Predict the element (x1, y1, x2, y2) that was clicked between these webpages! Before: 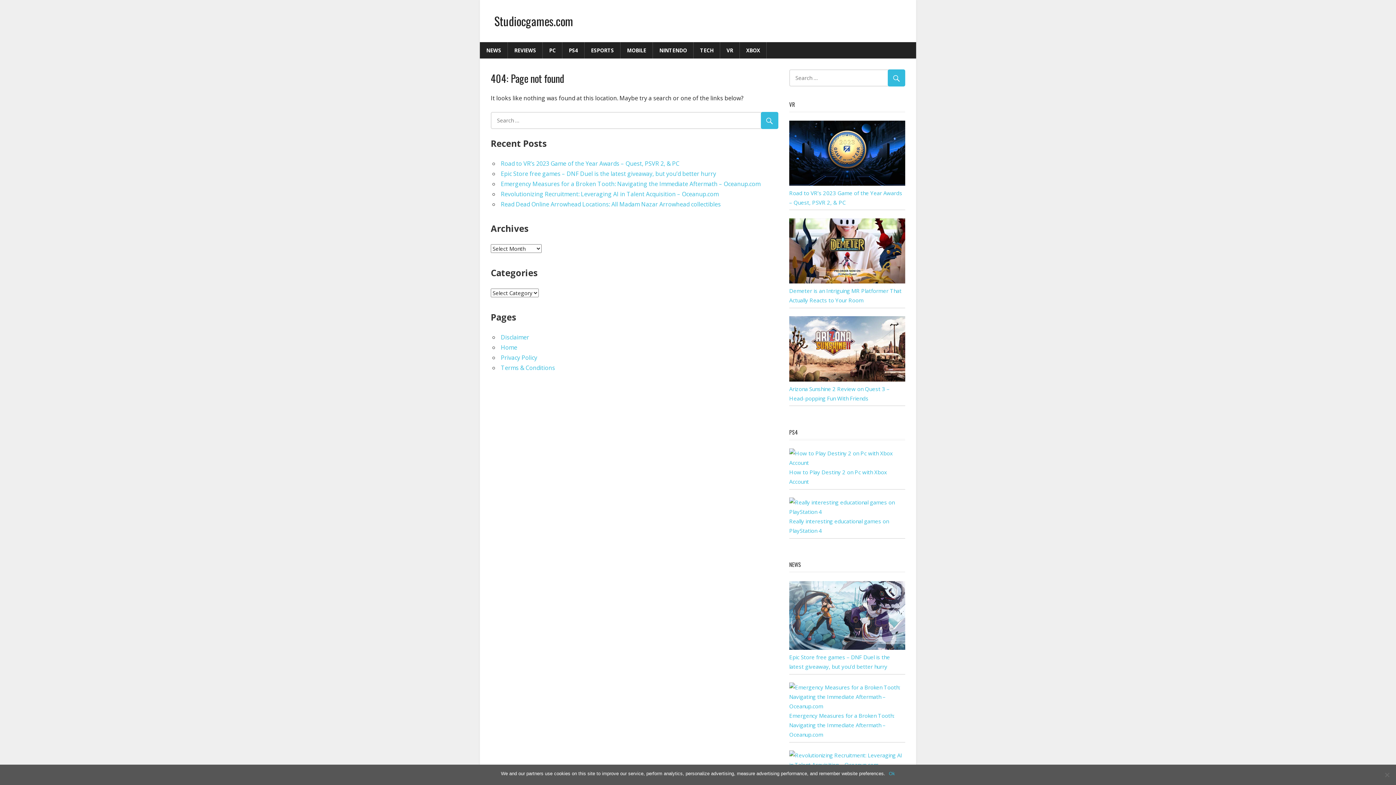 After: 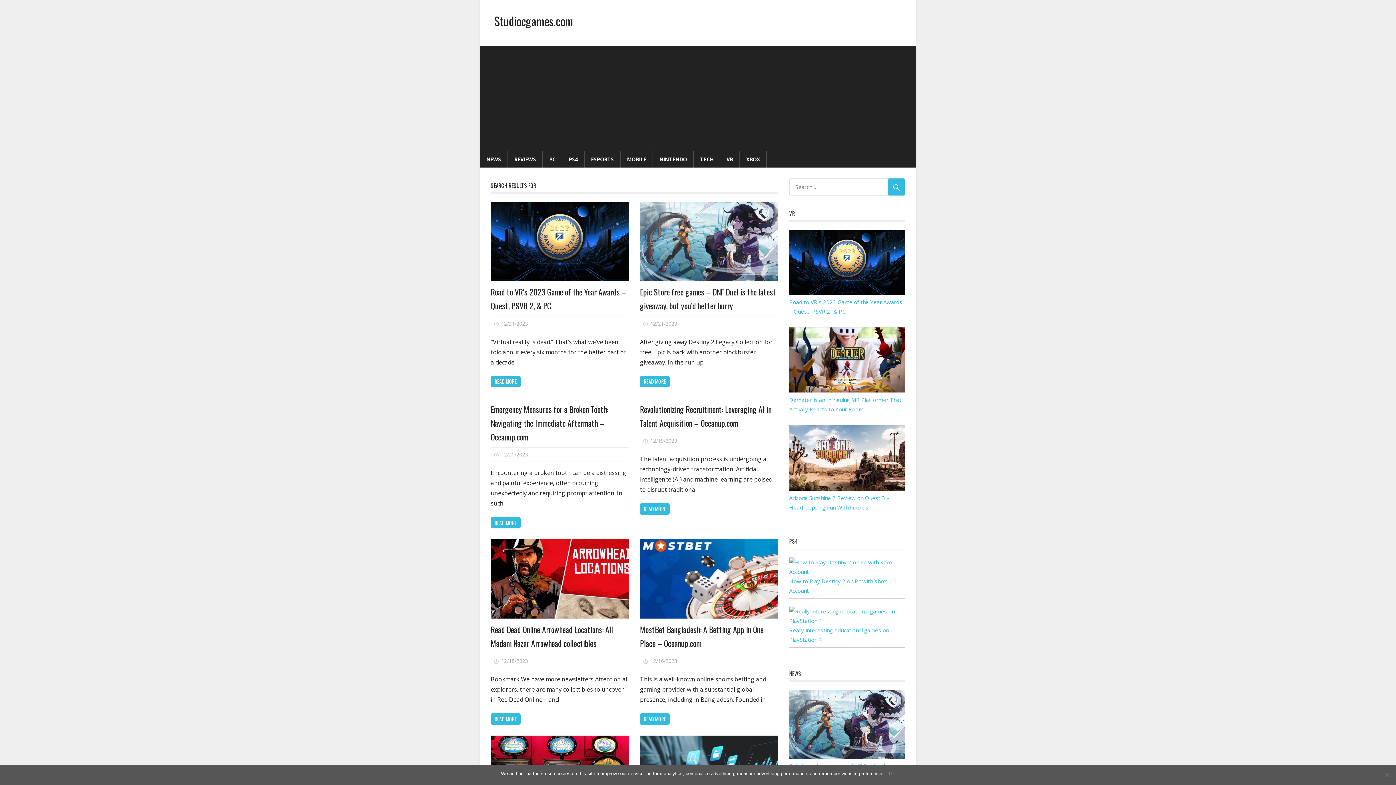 Action: bbox: (888, 69, 905, 86)